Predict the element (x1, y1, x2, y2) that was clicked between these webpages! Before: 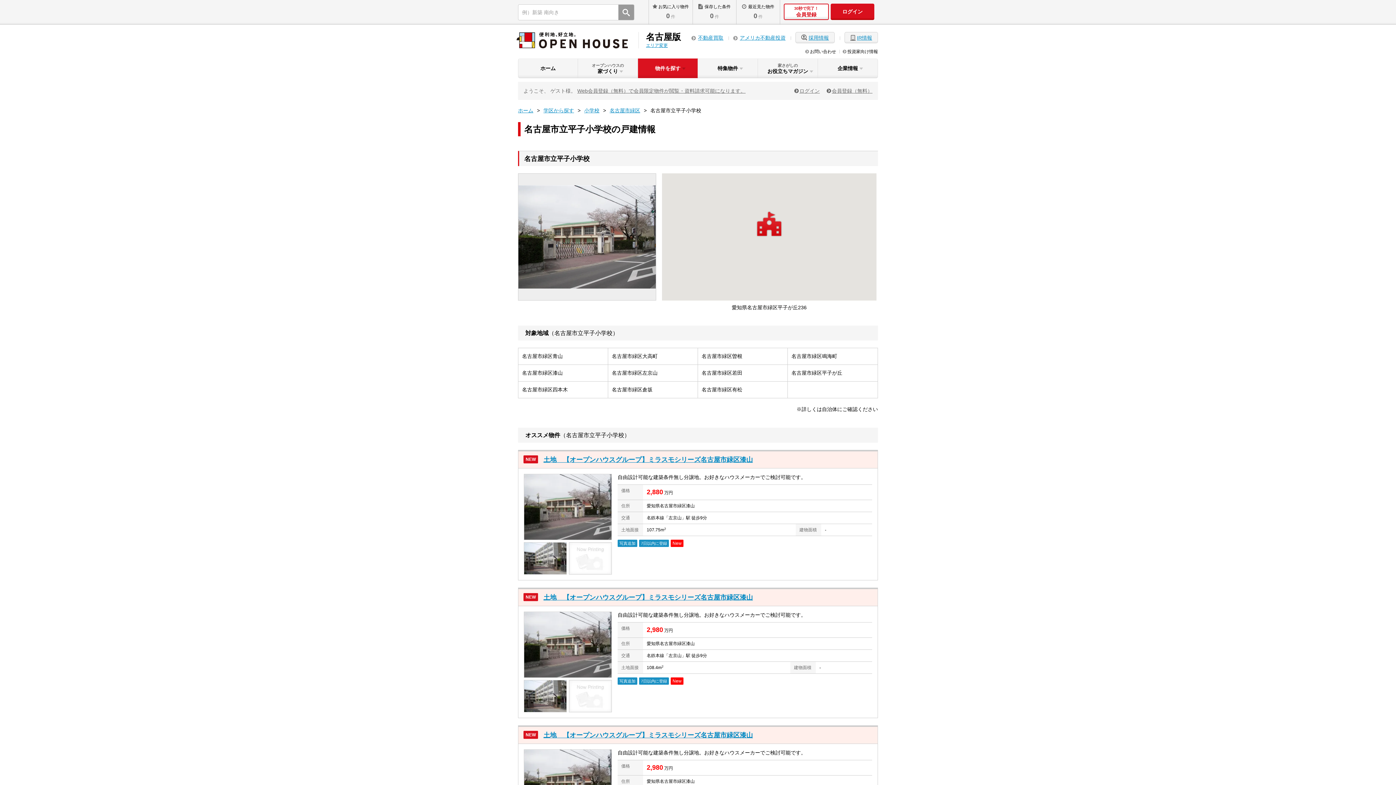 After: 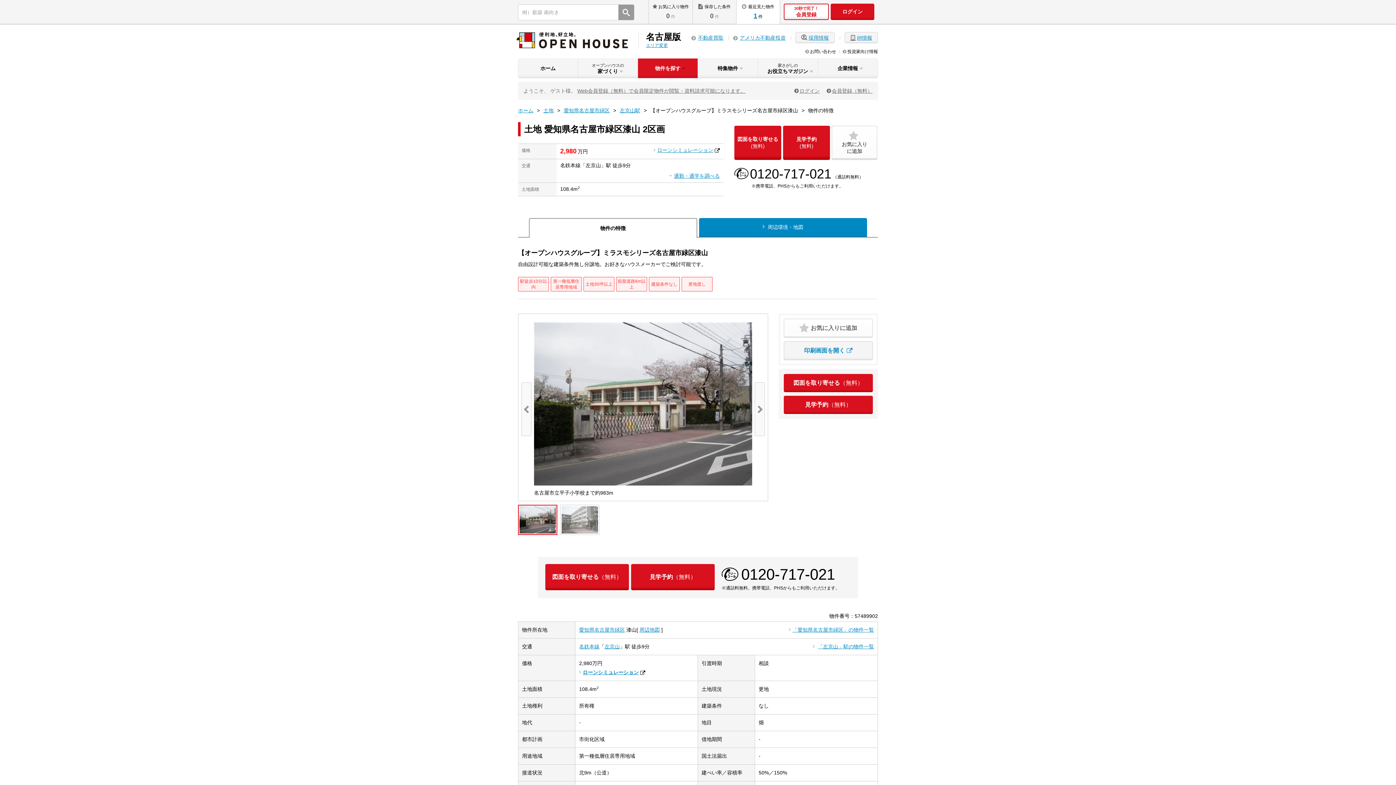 Action: bbox: (569, 680, 611, 712)